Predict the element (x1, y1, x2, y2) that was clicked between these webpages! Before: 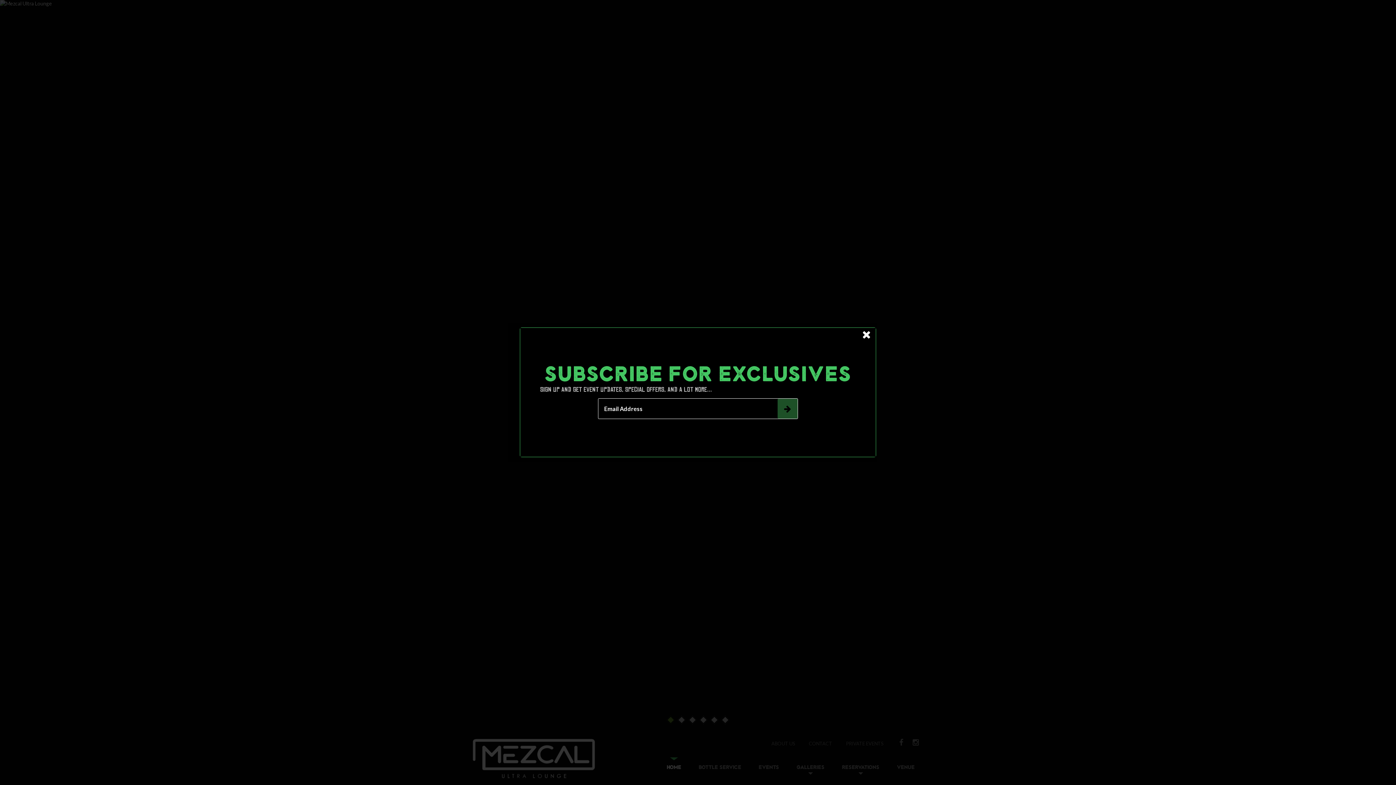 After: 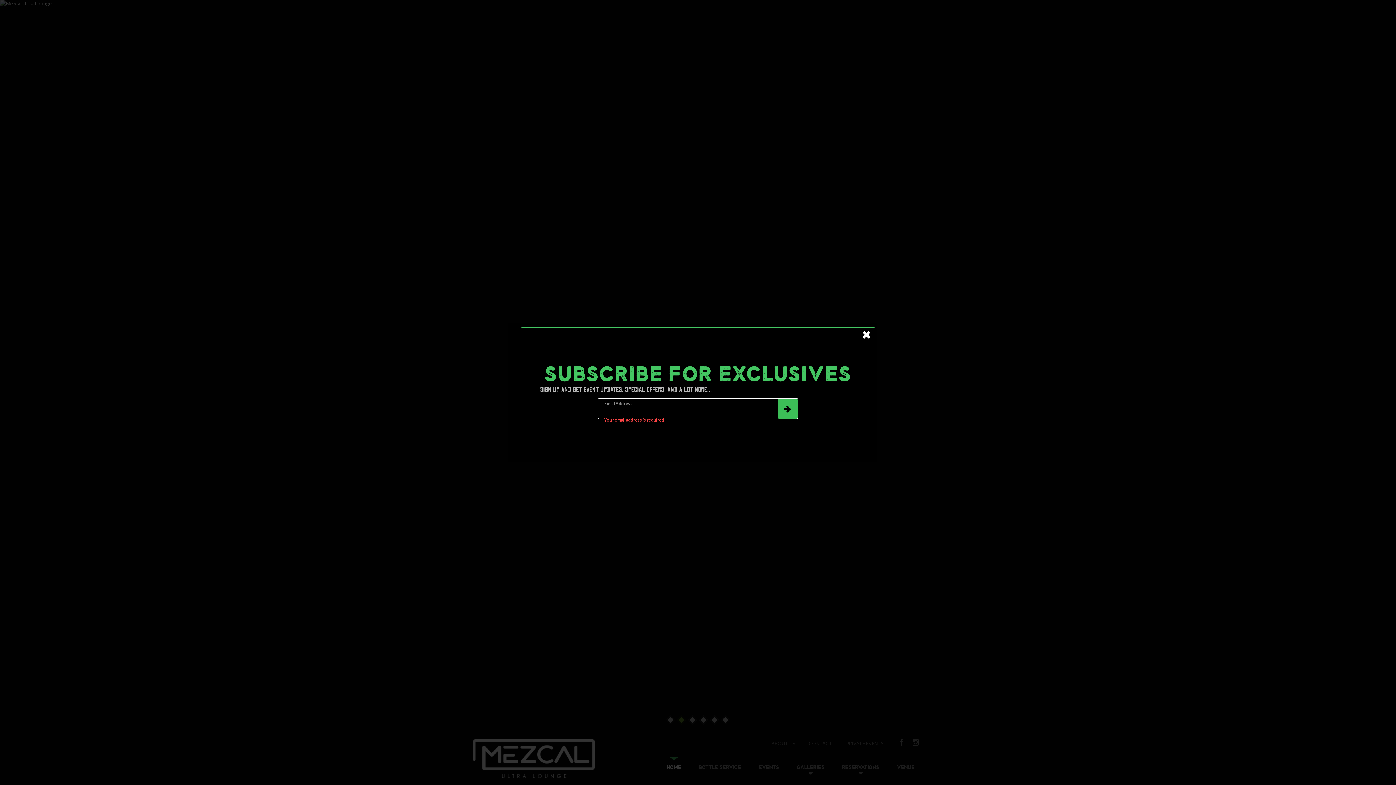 Action: bbox: (777, 398, 797, 418)